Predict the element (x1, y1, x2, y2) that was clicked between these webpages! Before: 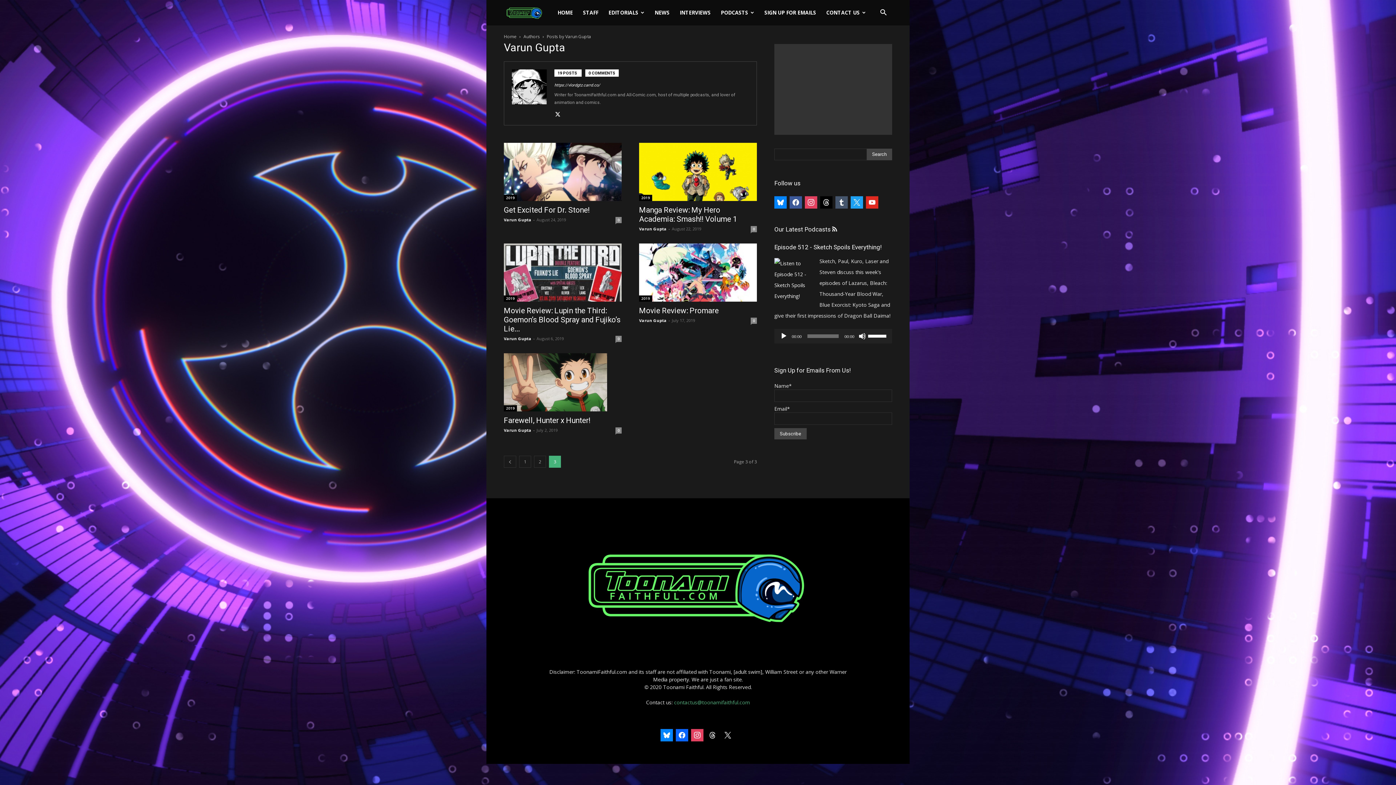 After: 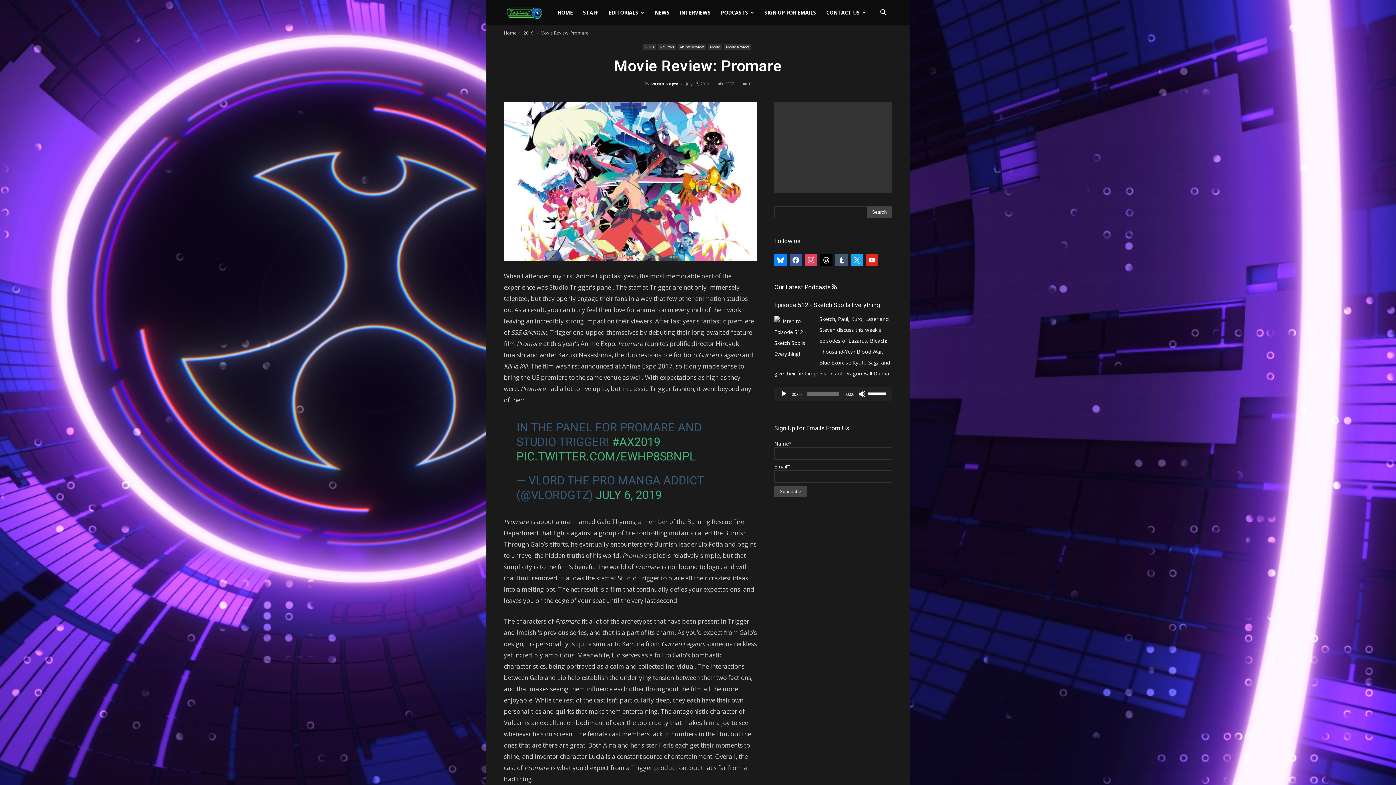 Action: bbox: (639, 306, 718, 315) label: Movie Review: Promare